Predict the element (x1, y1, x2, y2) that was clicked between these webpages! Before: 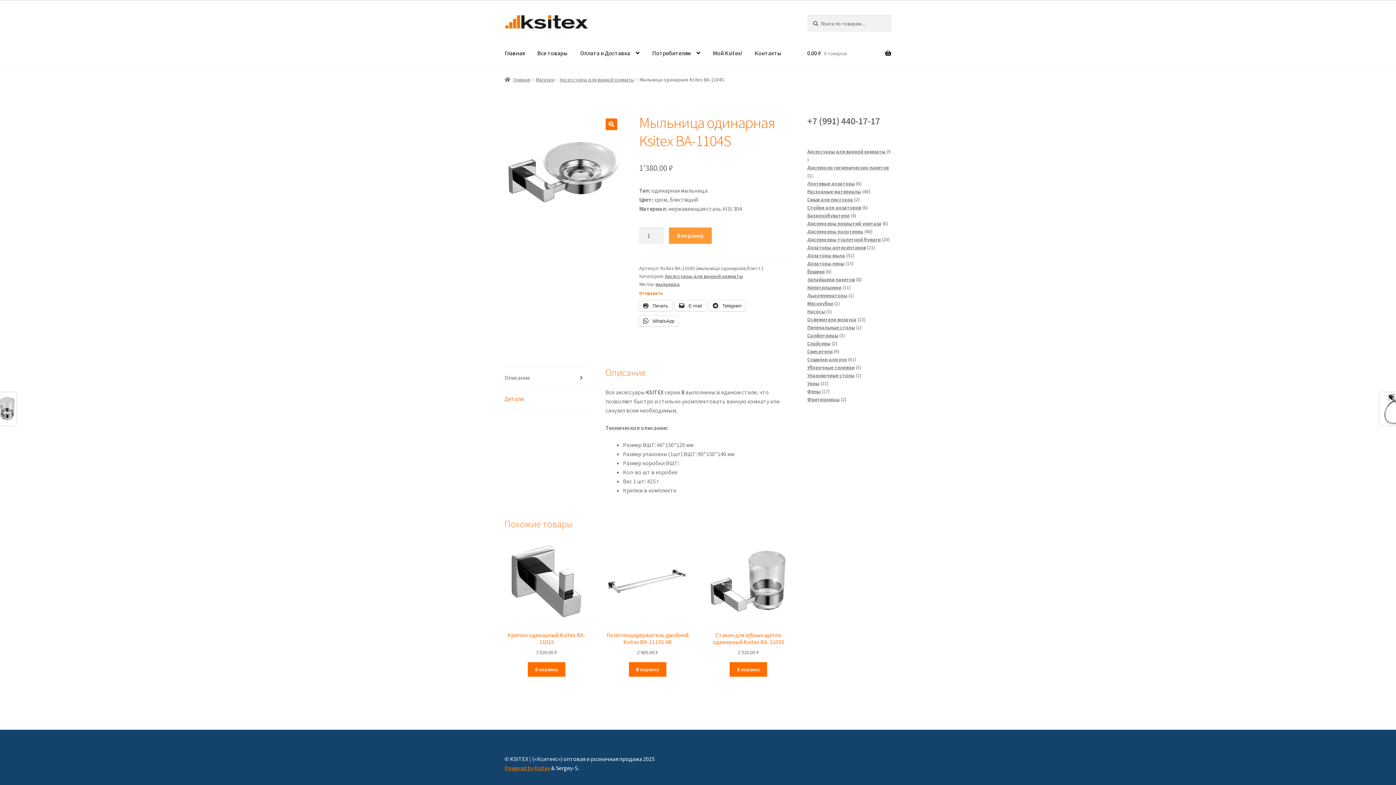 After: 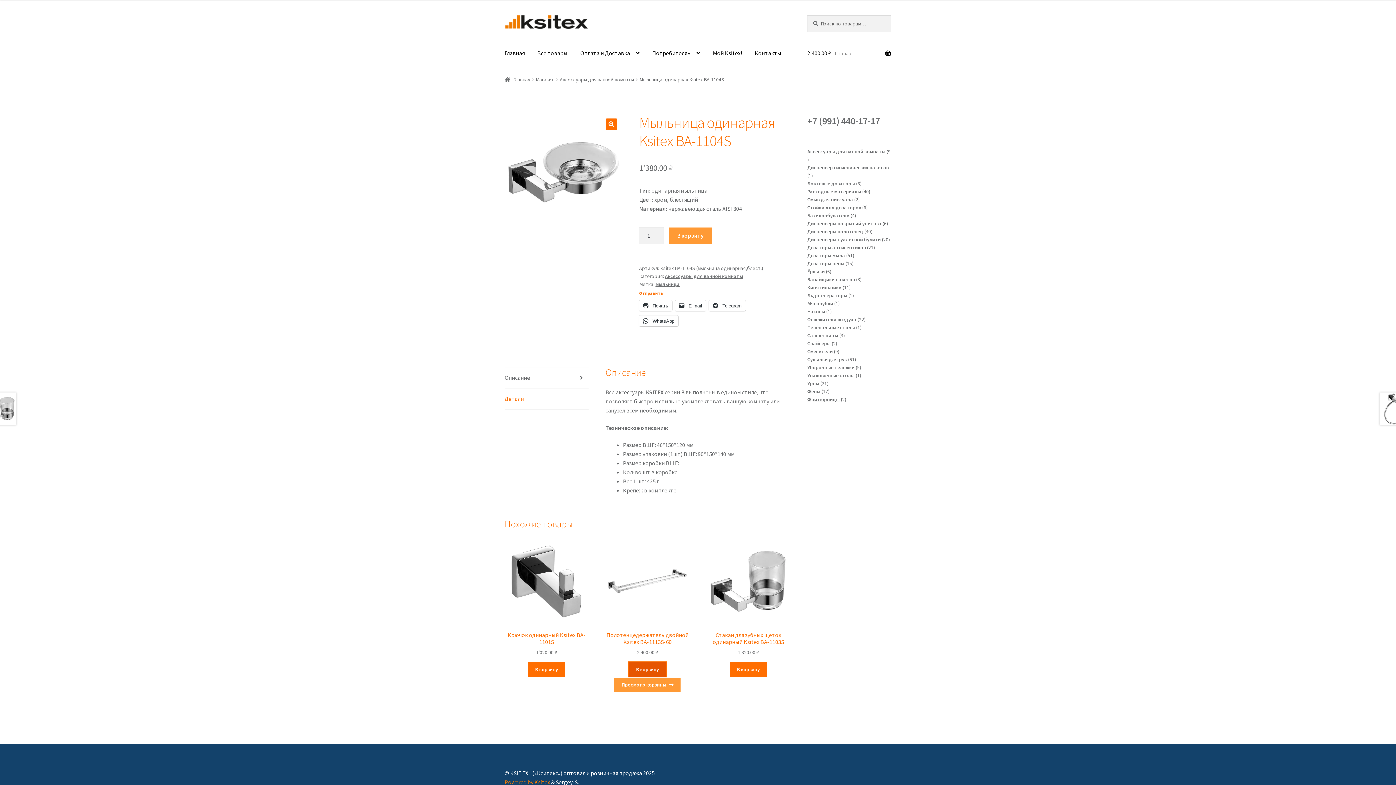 Action: label: Добавить в корзину “Полотенцедержатель двойной Ksitex BA-1113S-60” bbox: (629, 662, 666, 676)